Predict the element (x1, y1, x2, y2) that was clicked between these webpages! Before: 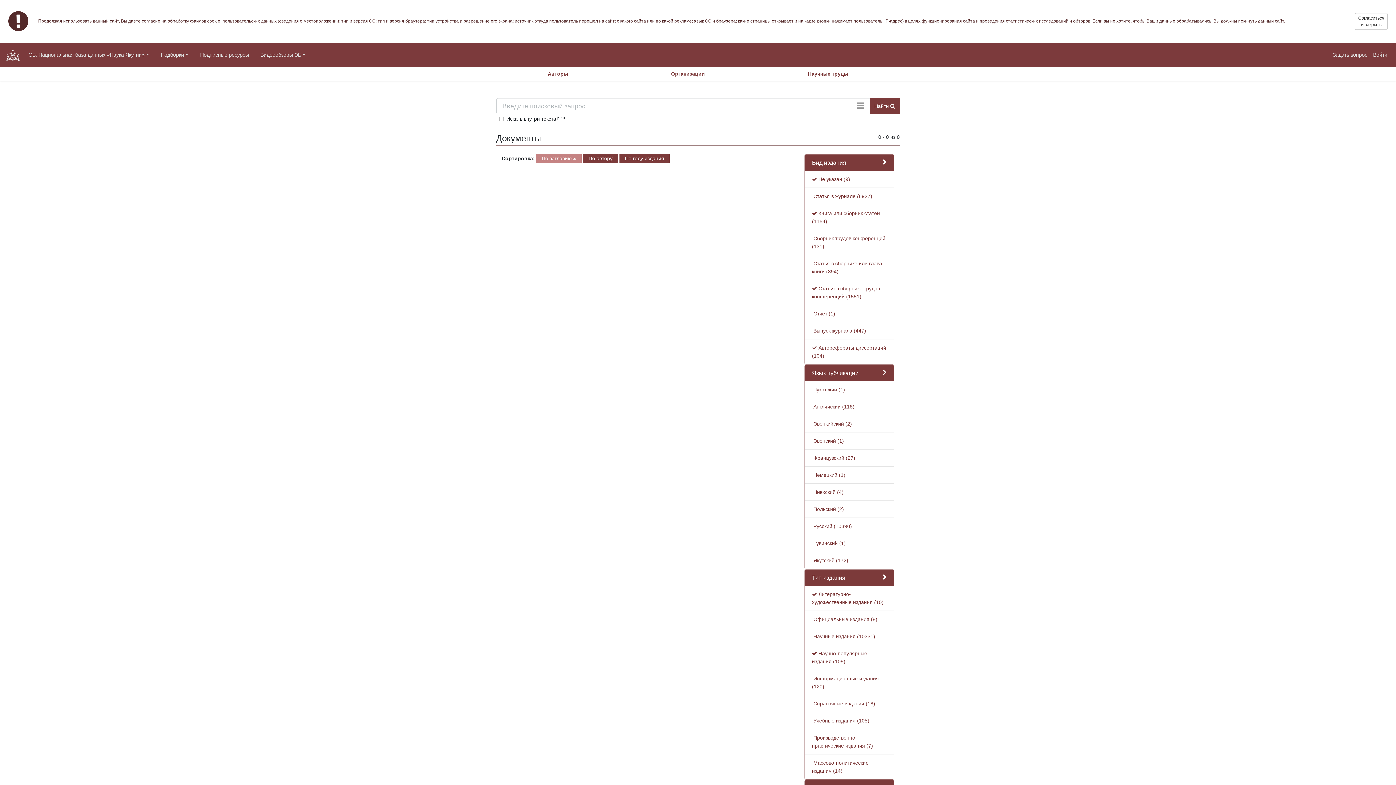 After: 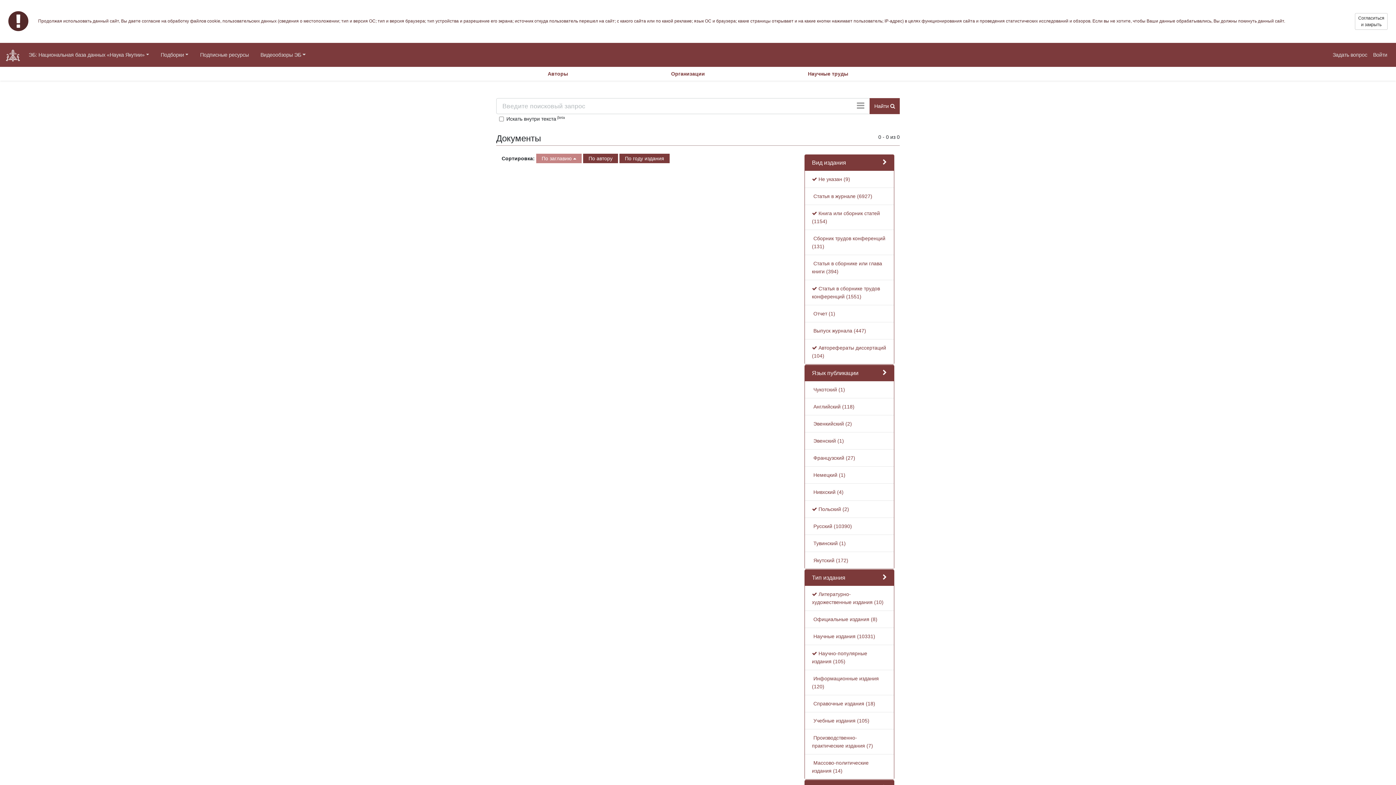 Action: label:  Польский (2) bbox: (812, 506, 844, 512)